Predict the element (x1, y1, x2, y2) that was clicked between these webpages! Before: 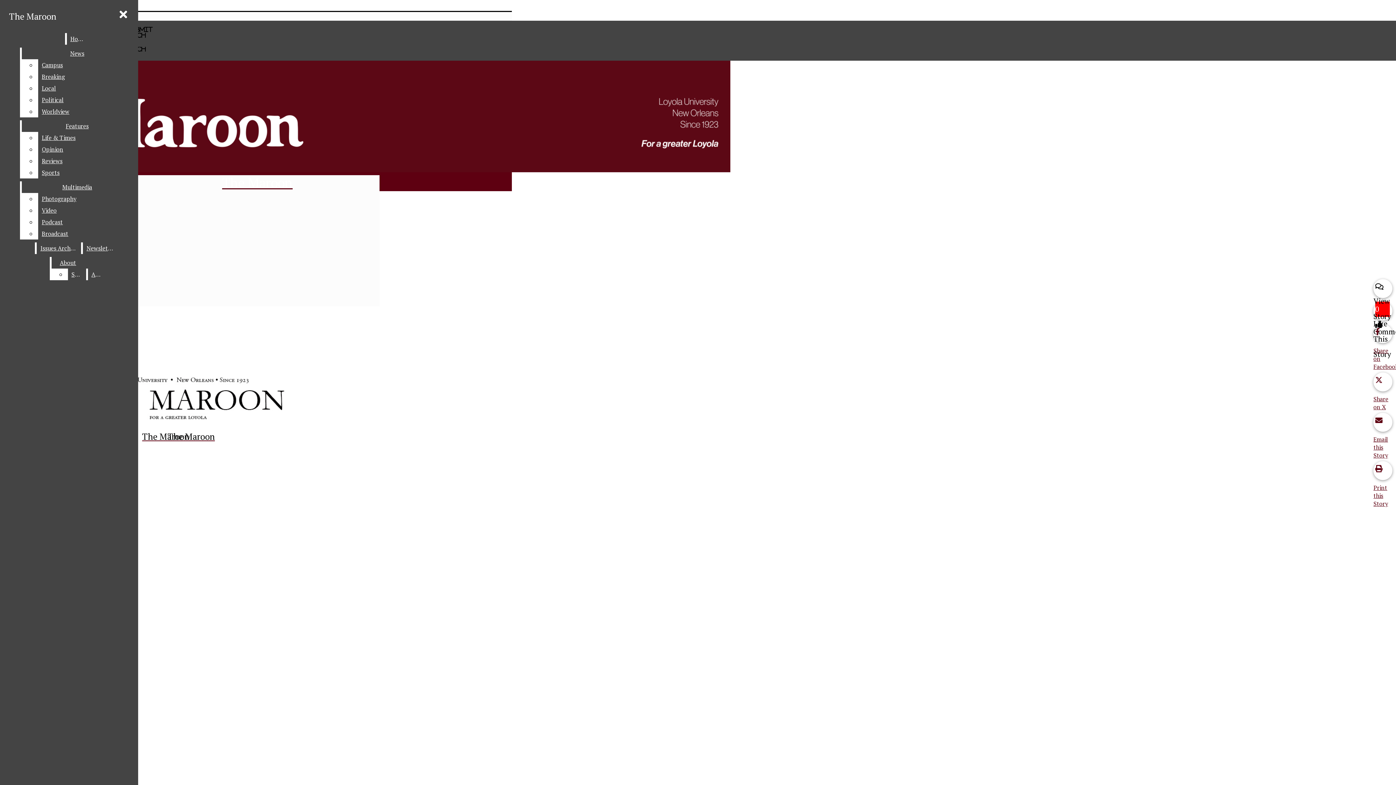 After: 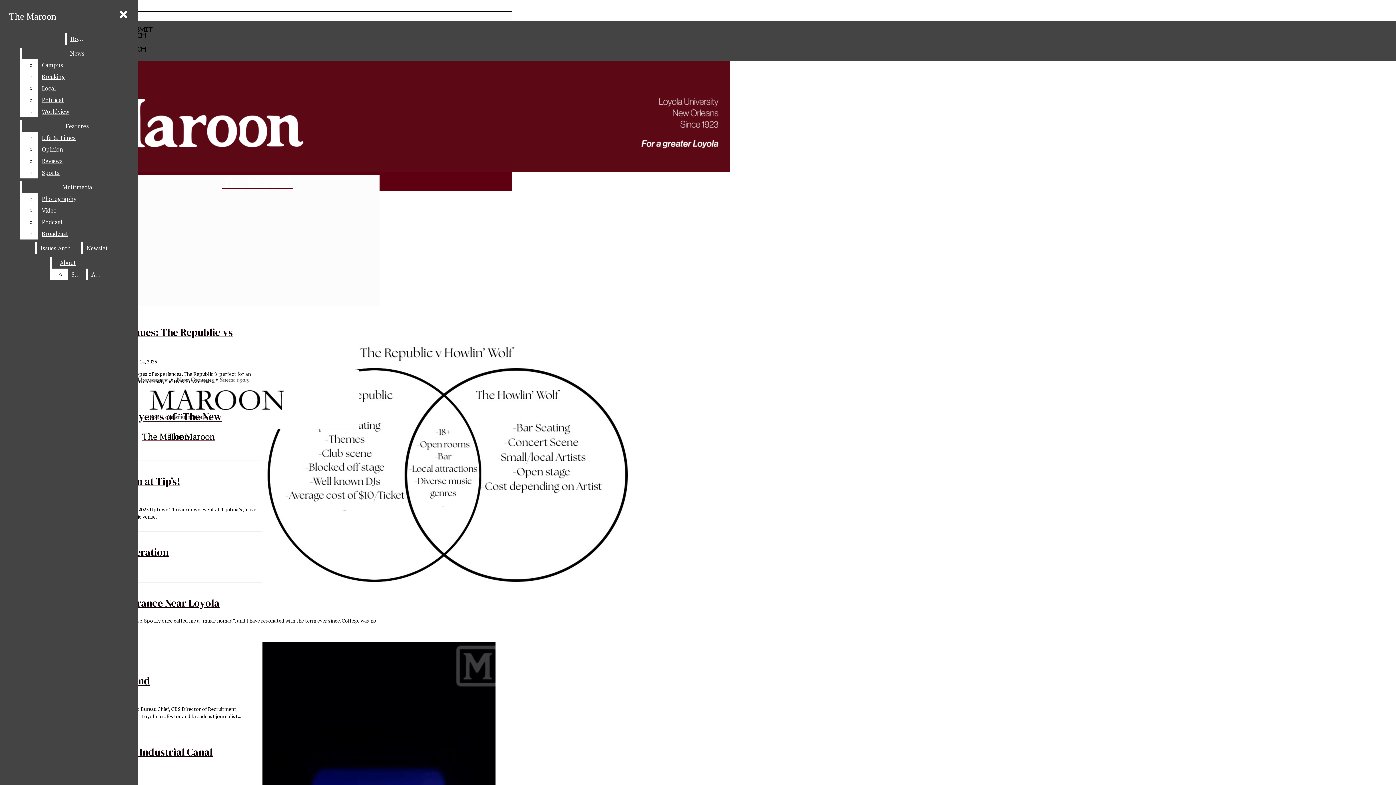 Action: bbox: (21, 120, 132, 132) label: Features